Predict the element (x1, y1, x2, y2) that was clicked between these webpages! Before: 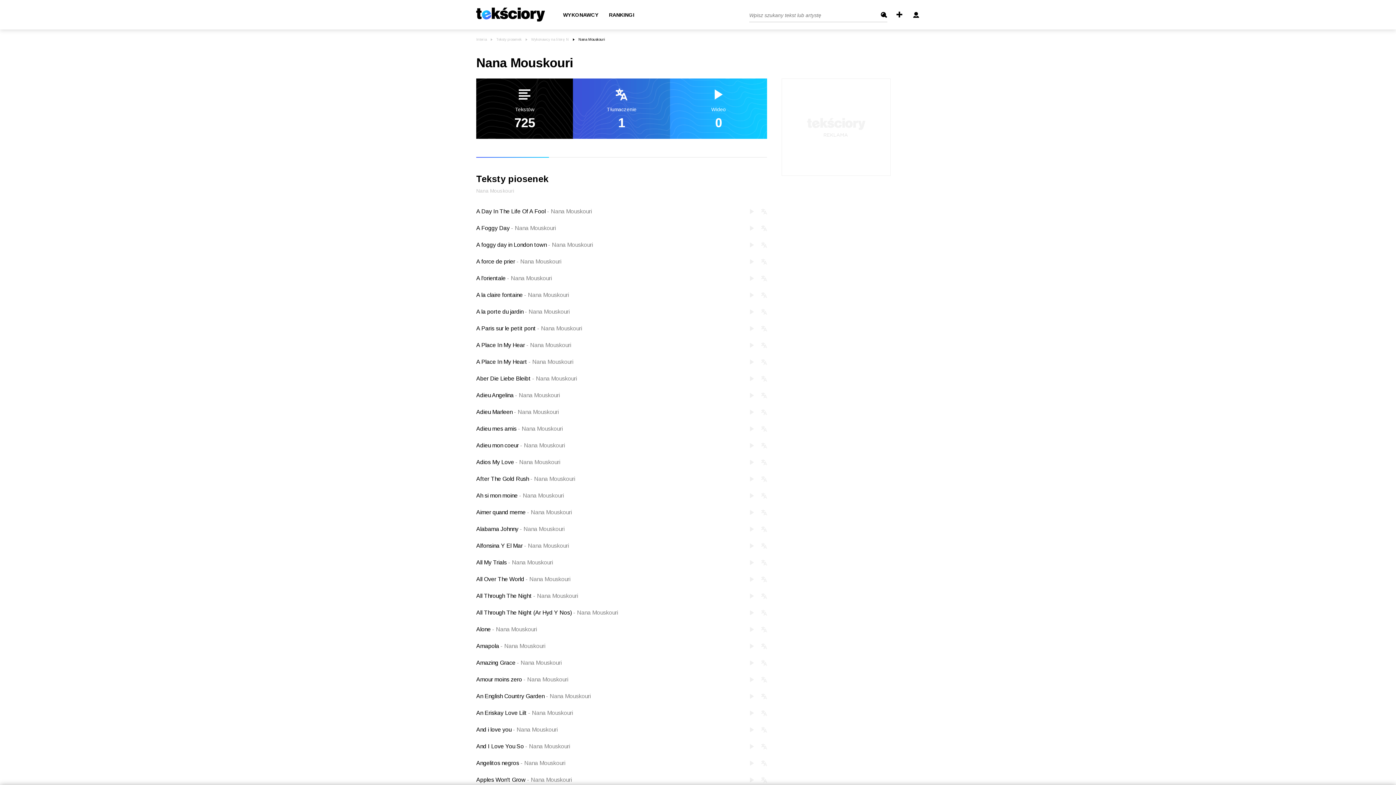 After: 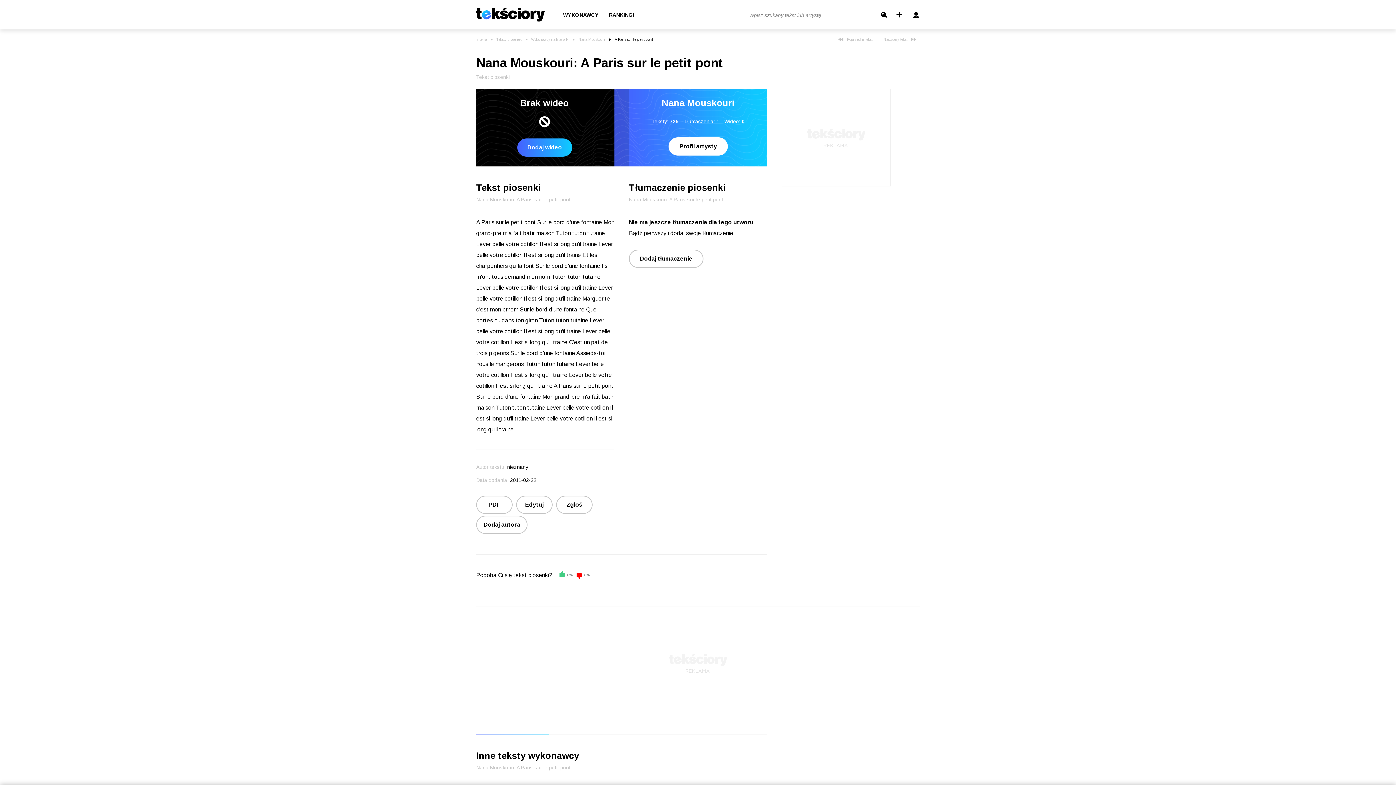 Action: bbox: (476, 325, 745, 332) label: A Paris sur le petit pont - Nana Mouskouri